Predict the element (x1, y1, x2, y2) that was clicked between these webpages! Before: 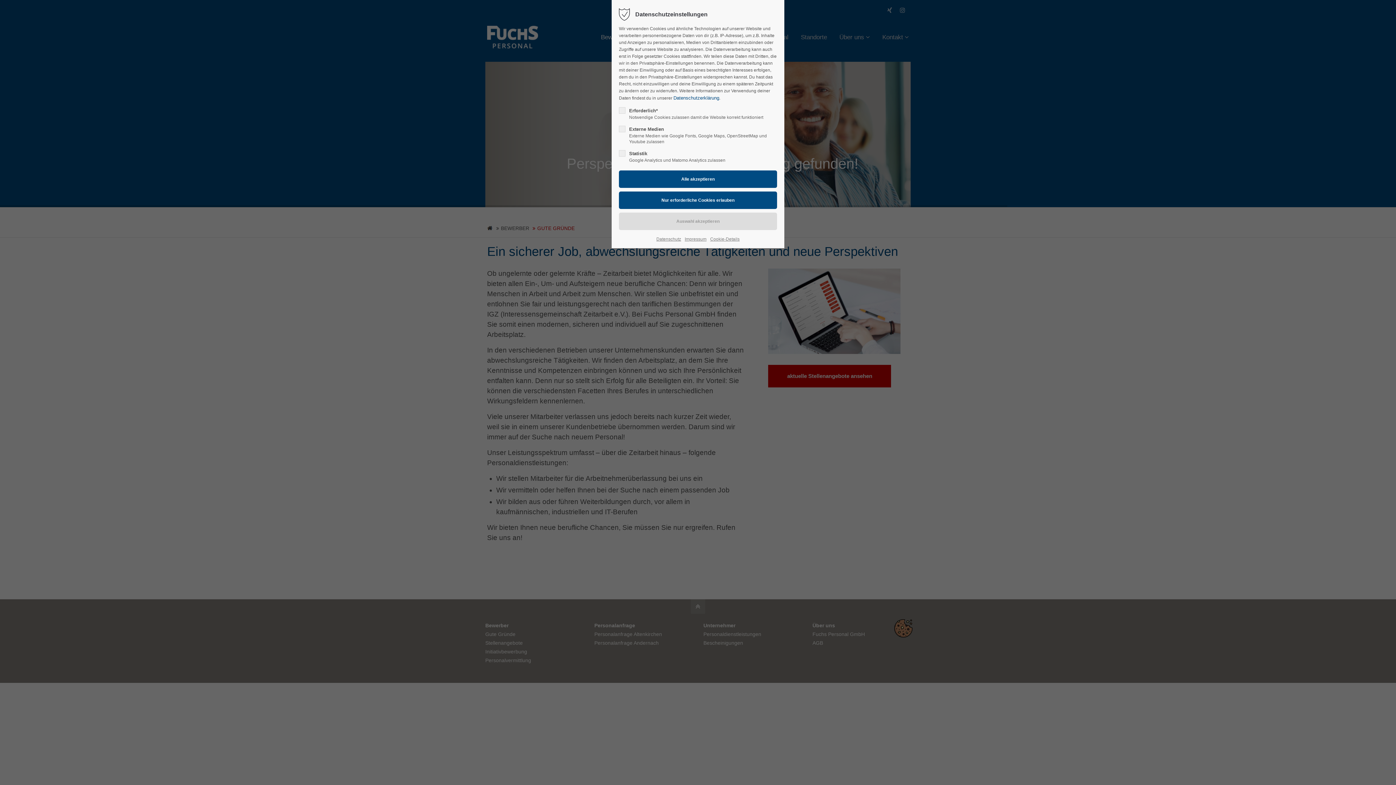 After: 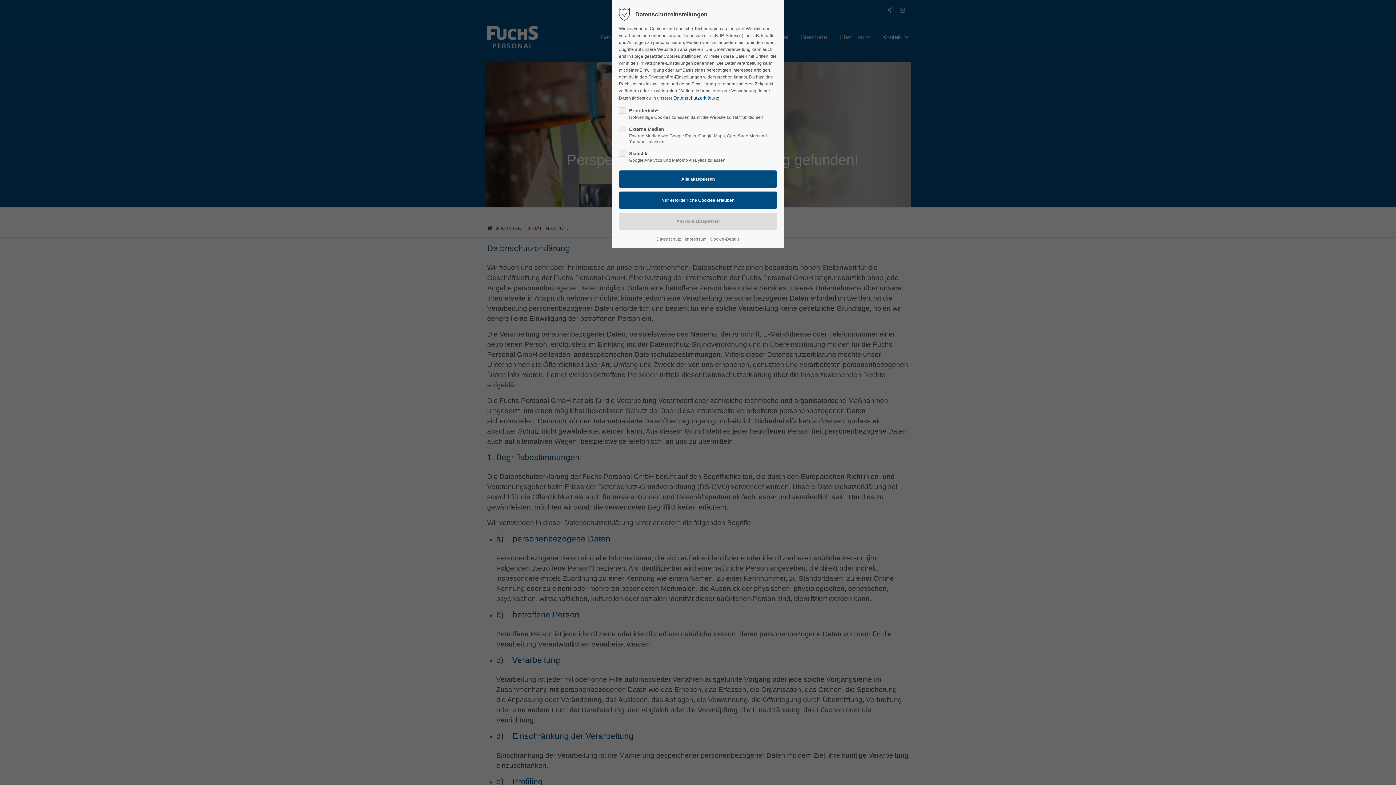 Action: label: Datenschutzerklärung bbox: (673, 95, 719, 100)